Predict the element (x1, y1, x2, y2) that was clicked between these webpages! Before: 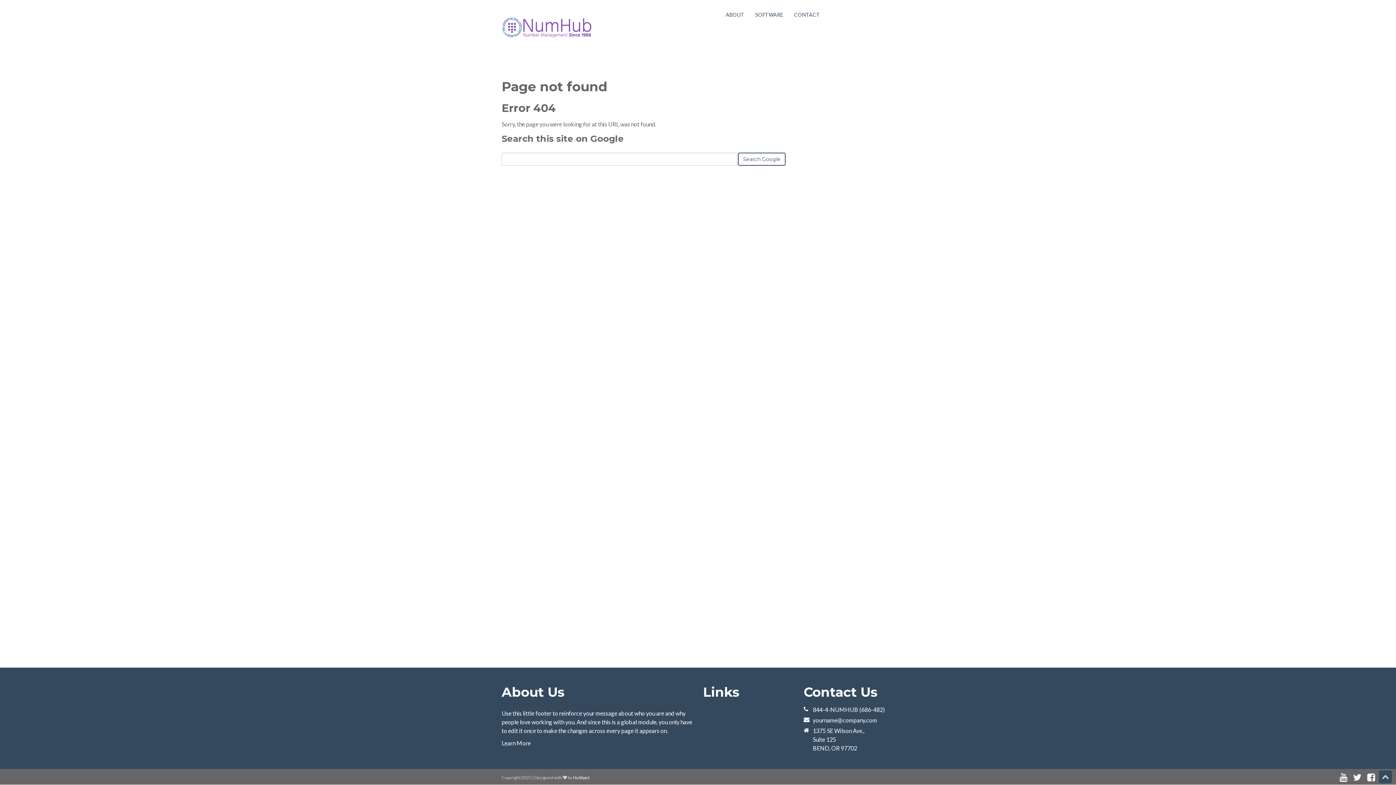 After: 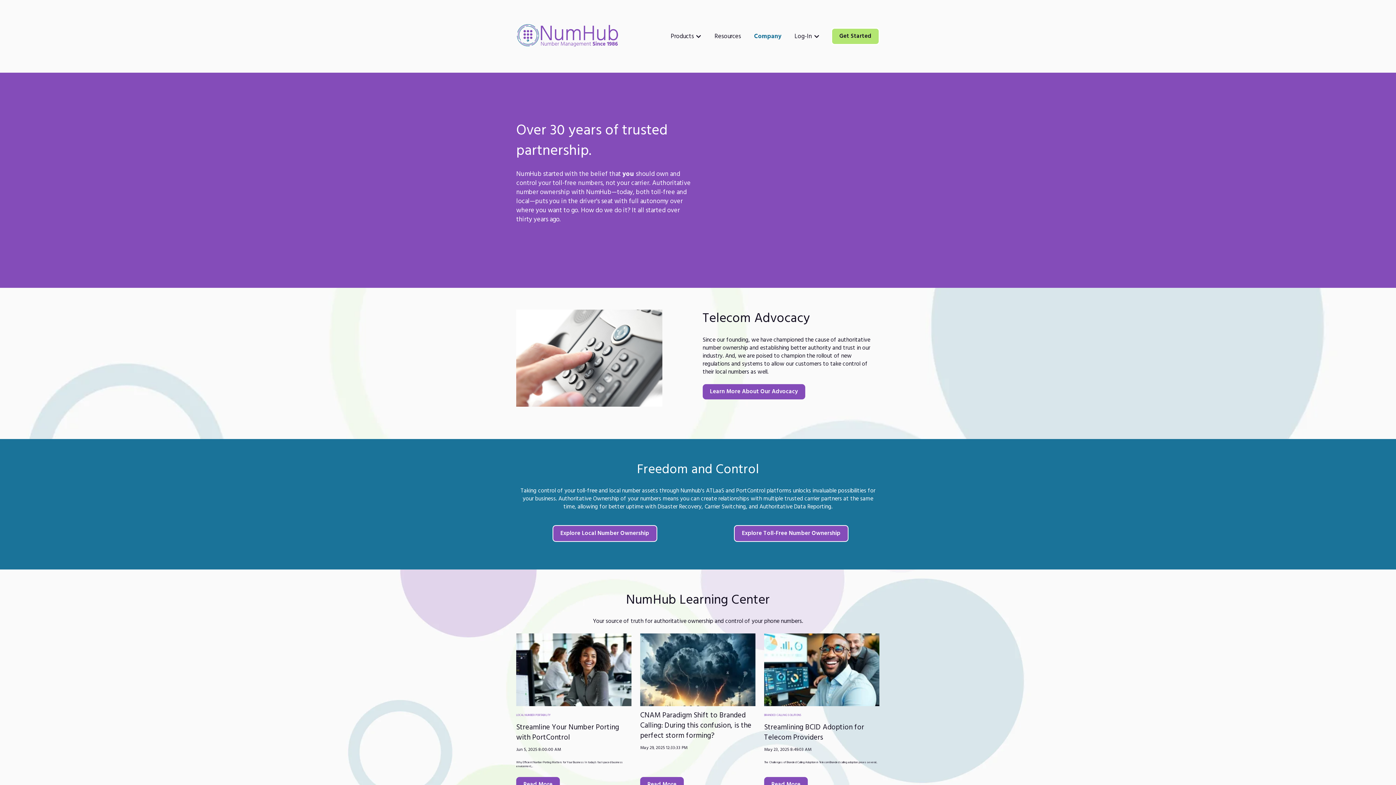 Action: bbox: (722, 7, 748, 22) label: ABOUT